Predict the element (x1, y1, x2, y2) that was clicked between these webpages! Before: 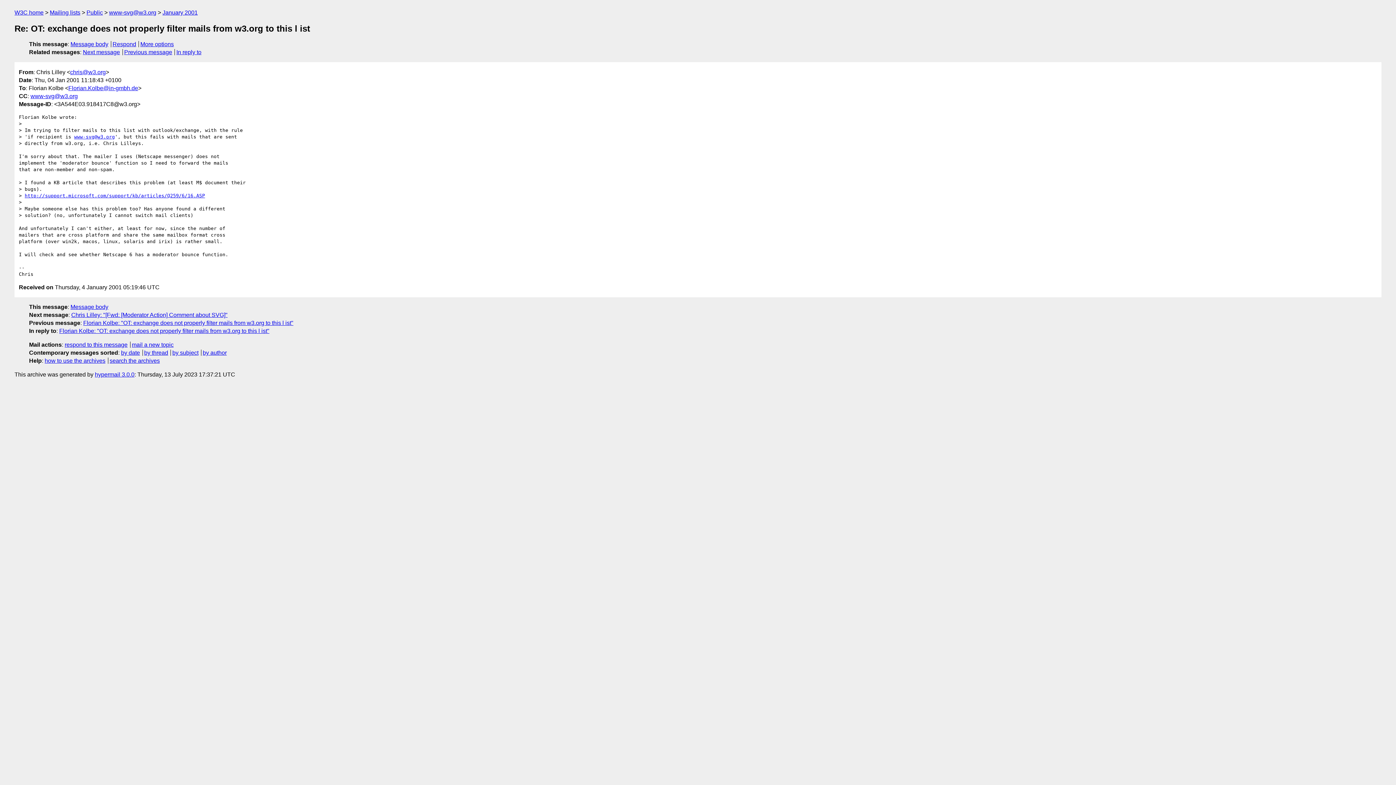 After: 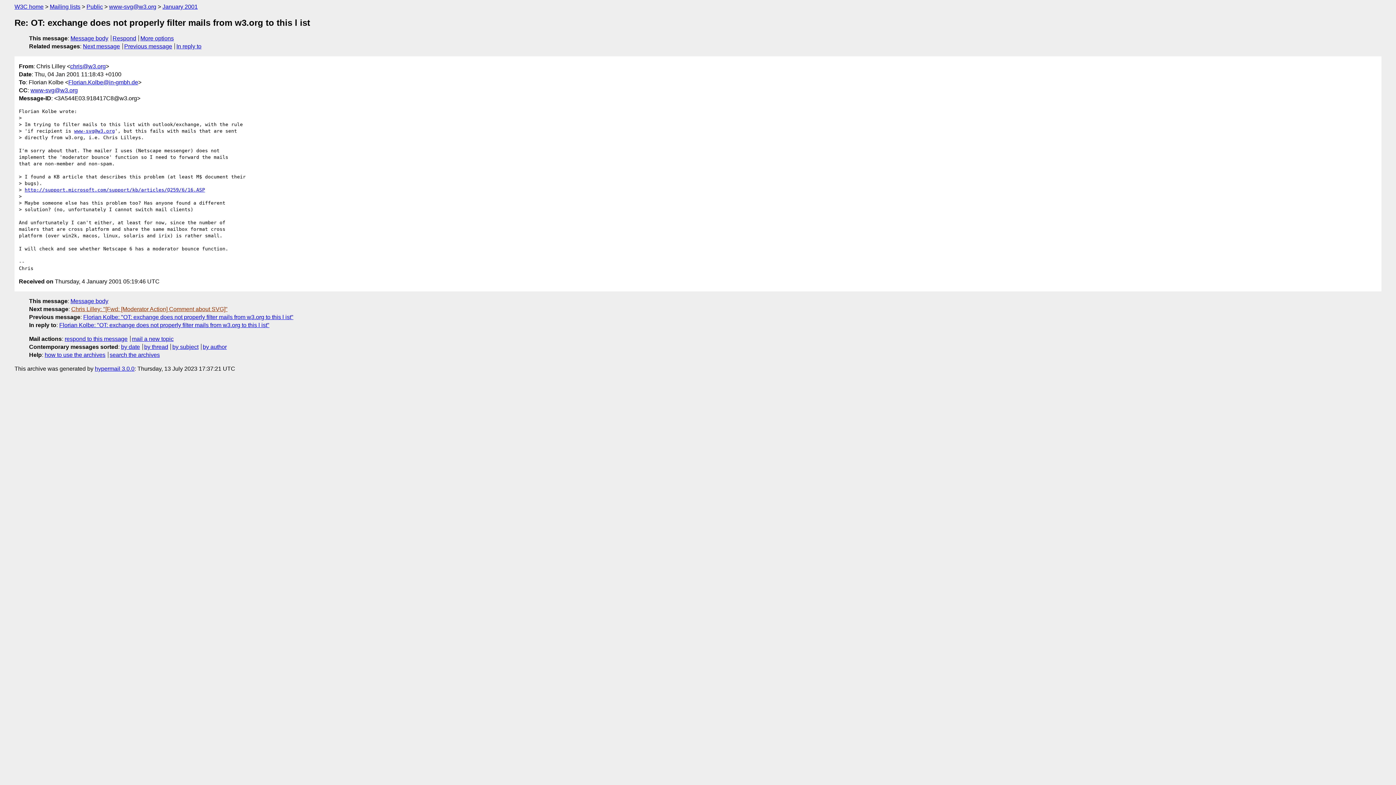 Action: label: Message body bbox: (70, 303, 108, 310)